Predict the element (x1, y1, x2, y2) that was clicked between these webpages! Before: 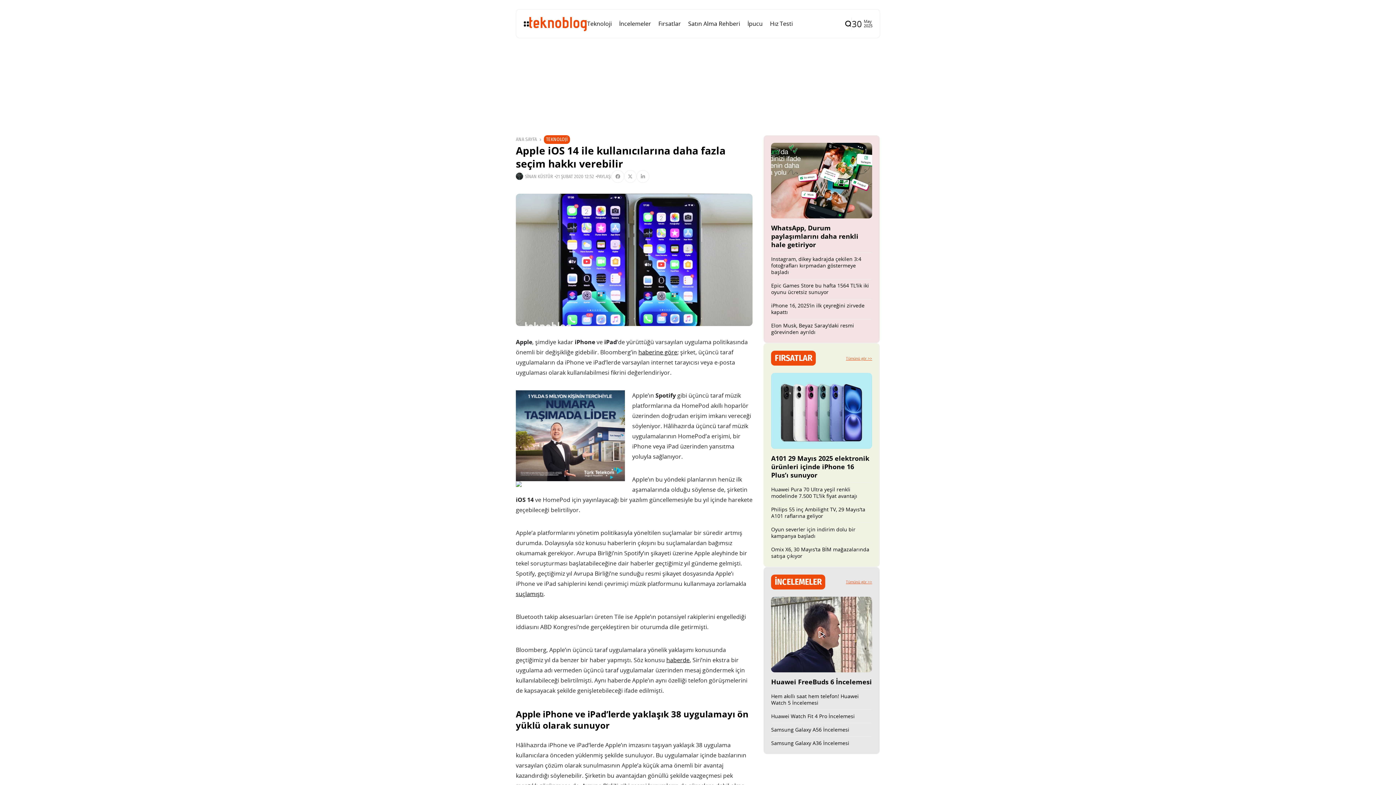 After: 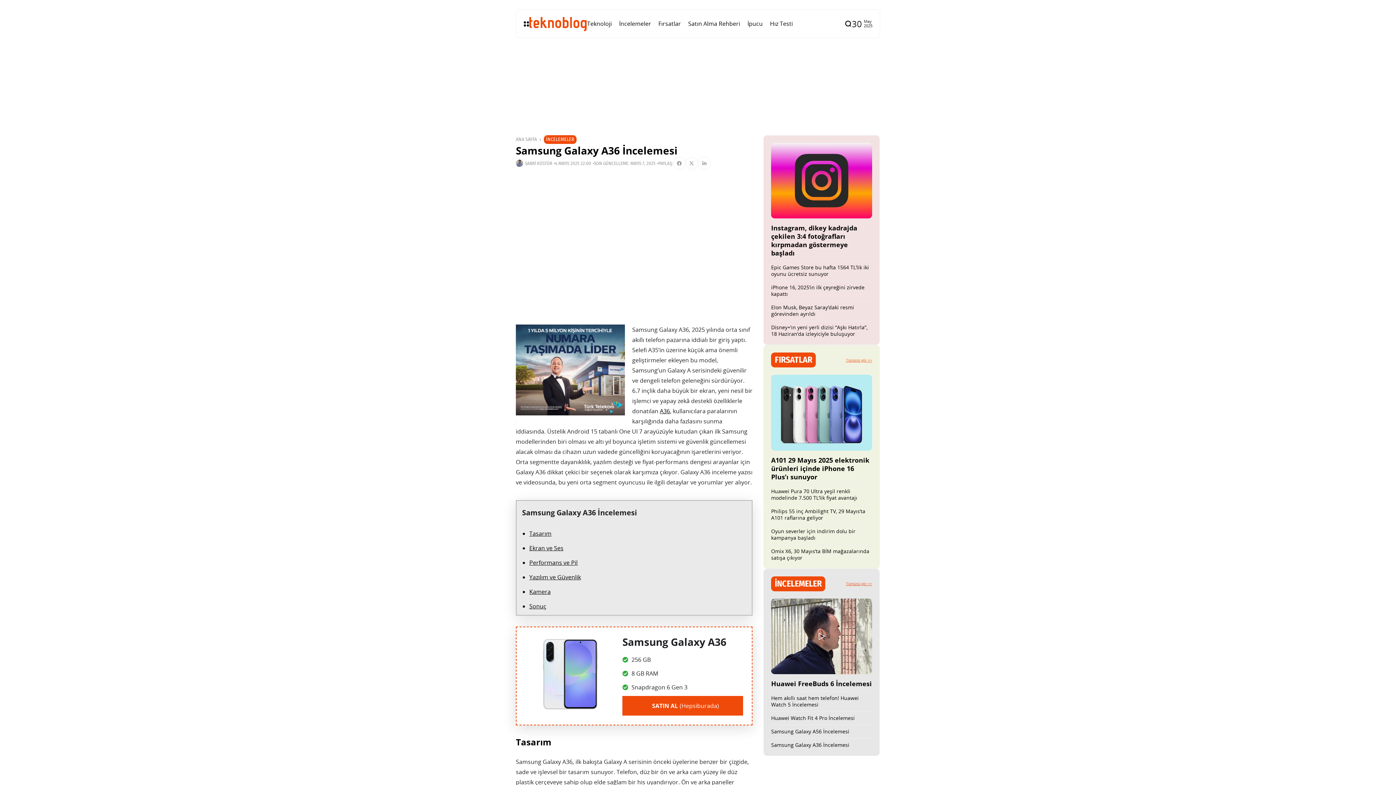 Action: label: Samsung Galaxy A36 İncelemesi bbox: (771, 739, 849, 746)